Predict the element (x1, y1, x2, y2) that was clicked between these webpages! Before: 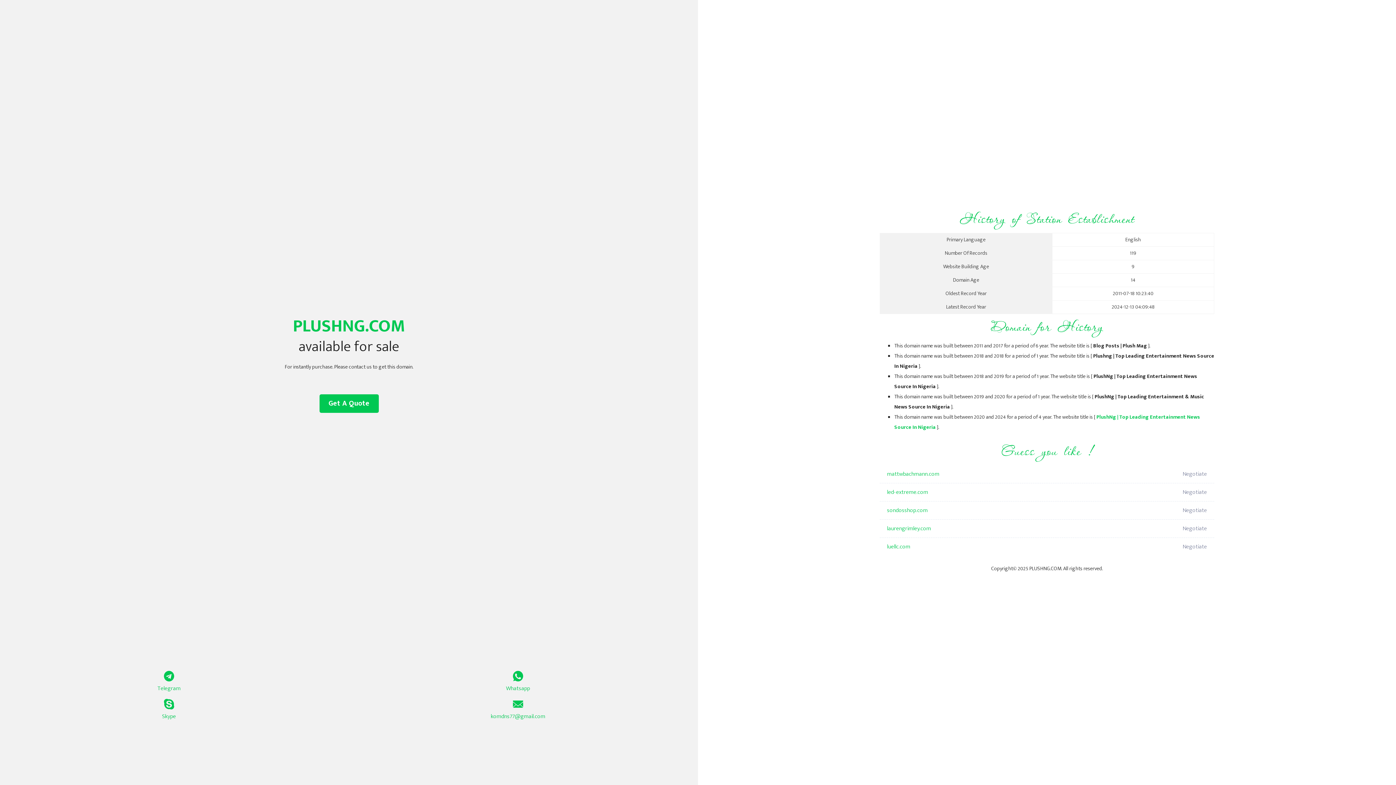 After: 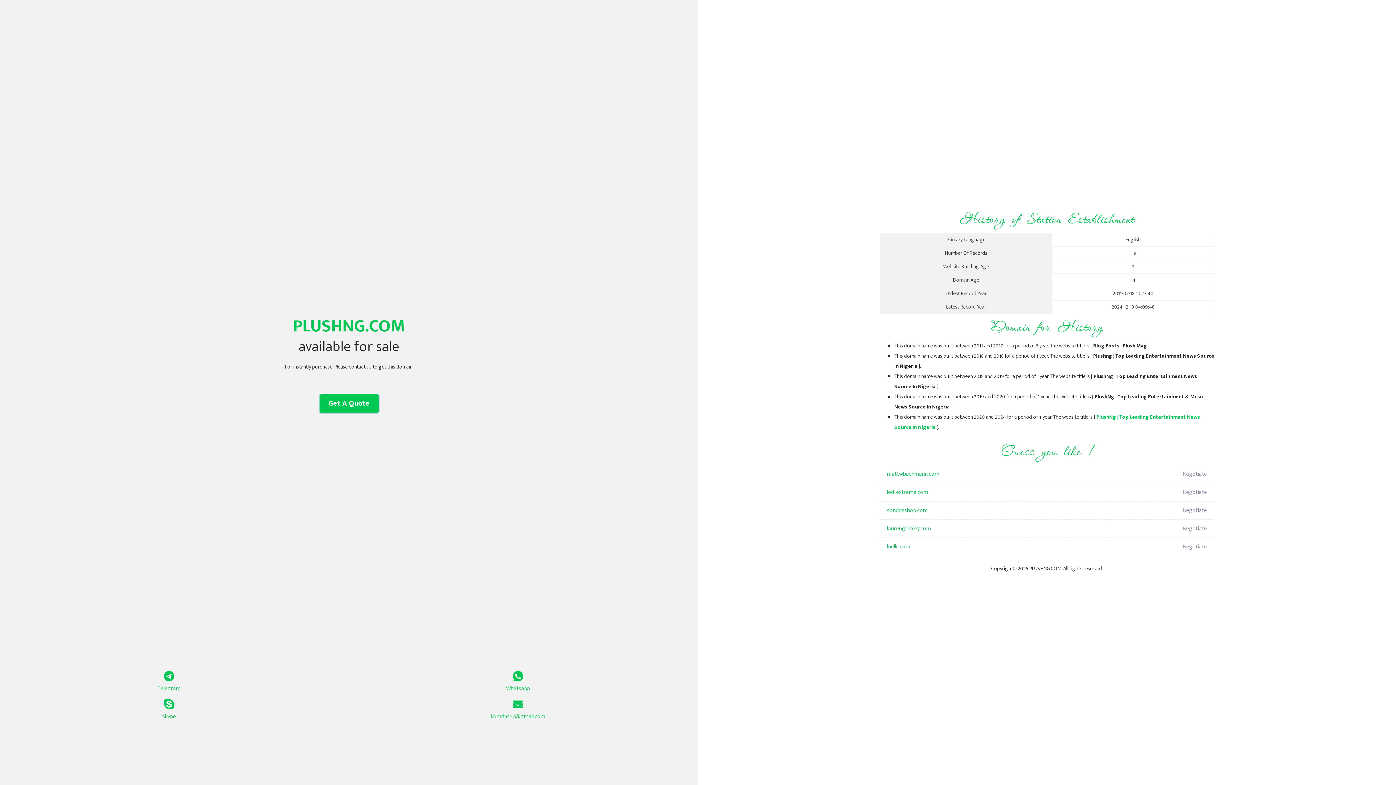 Action: bbox: (319, 394, 378, 413) label: Get A Quote